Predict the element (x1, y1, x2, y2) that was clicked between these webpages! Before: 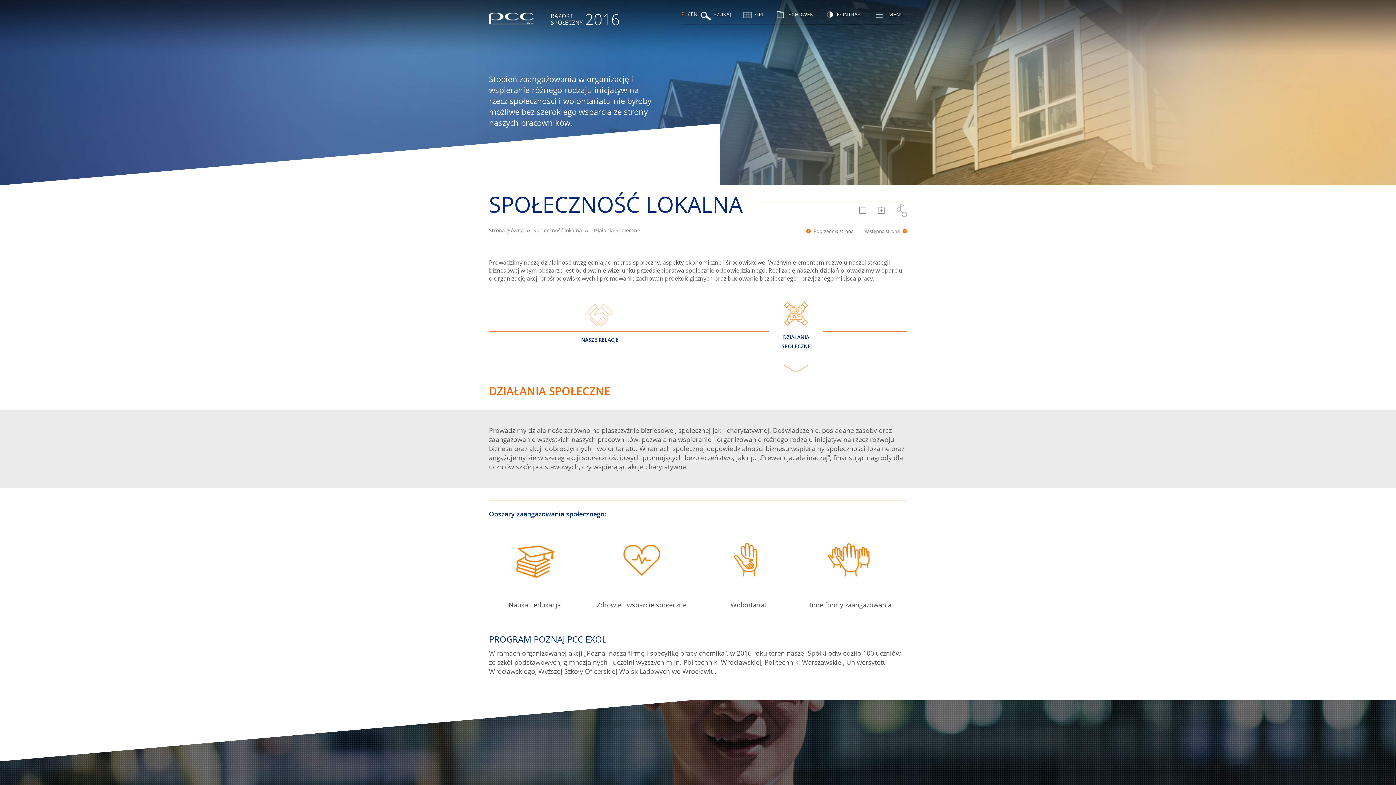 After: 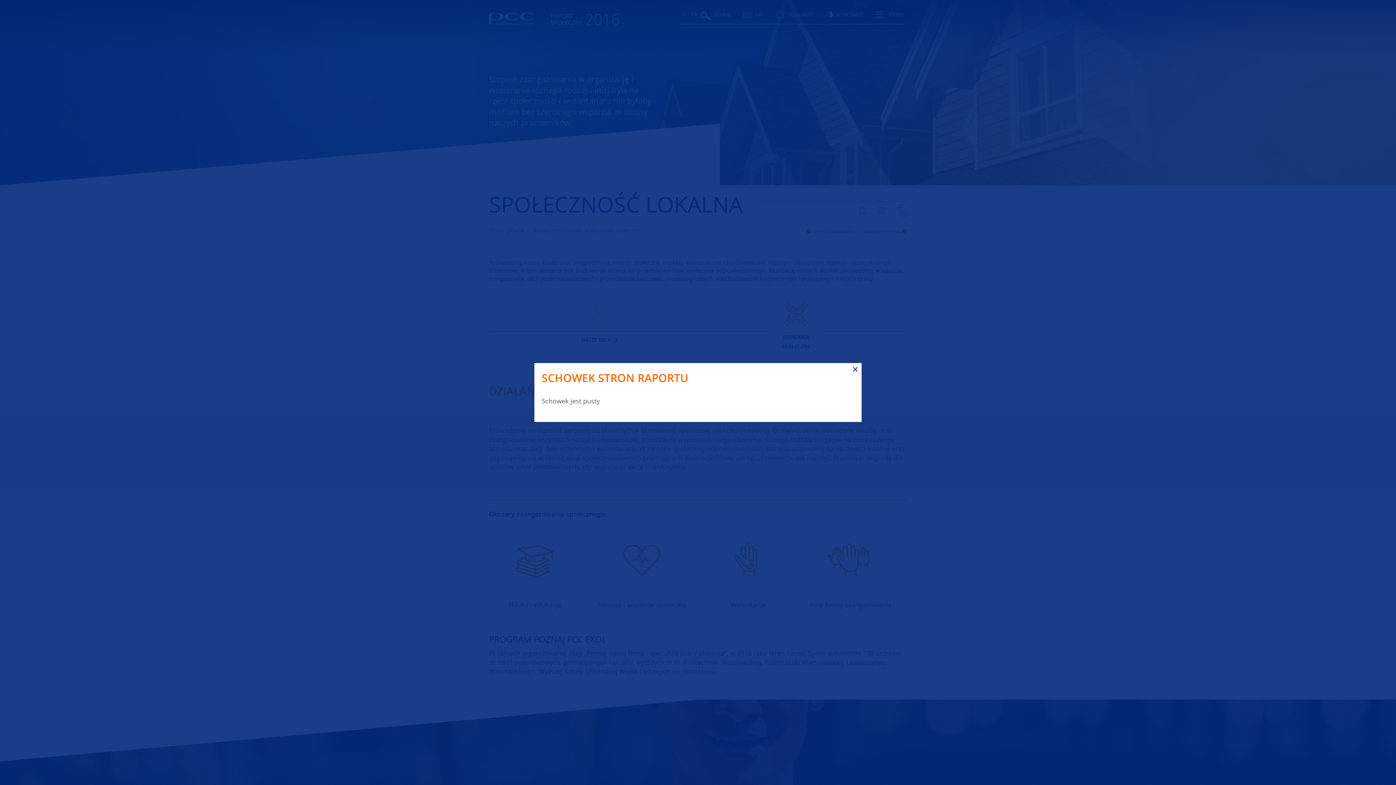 Action: label: SCHOWEK bbox: (774, 12, 813, 17)